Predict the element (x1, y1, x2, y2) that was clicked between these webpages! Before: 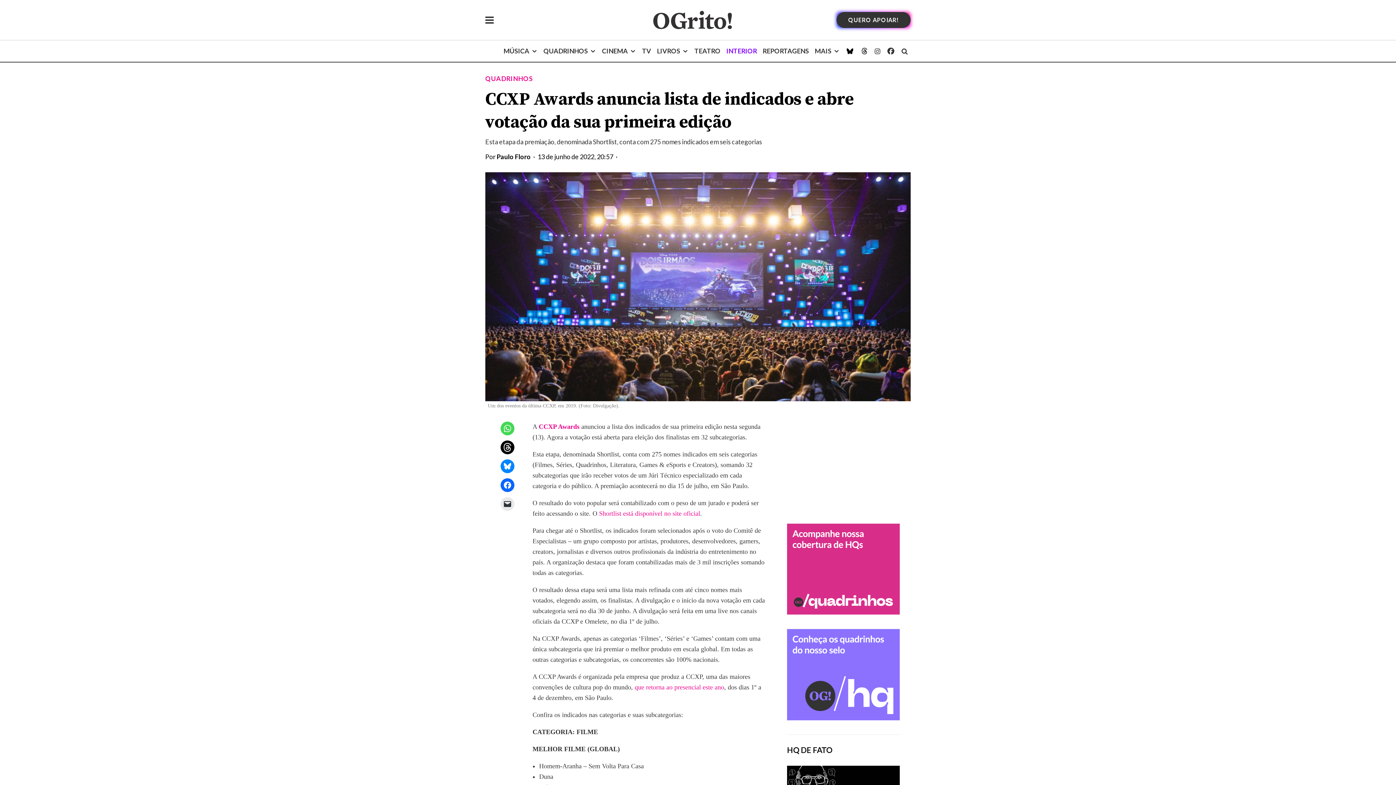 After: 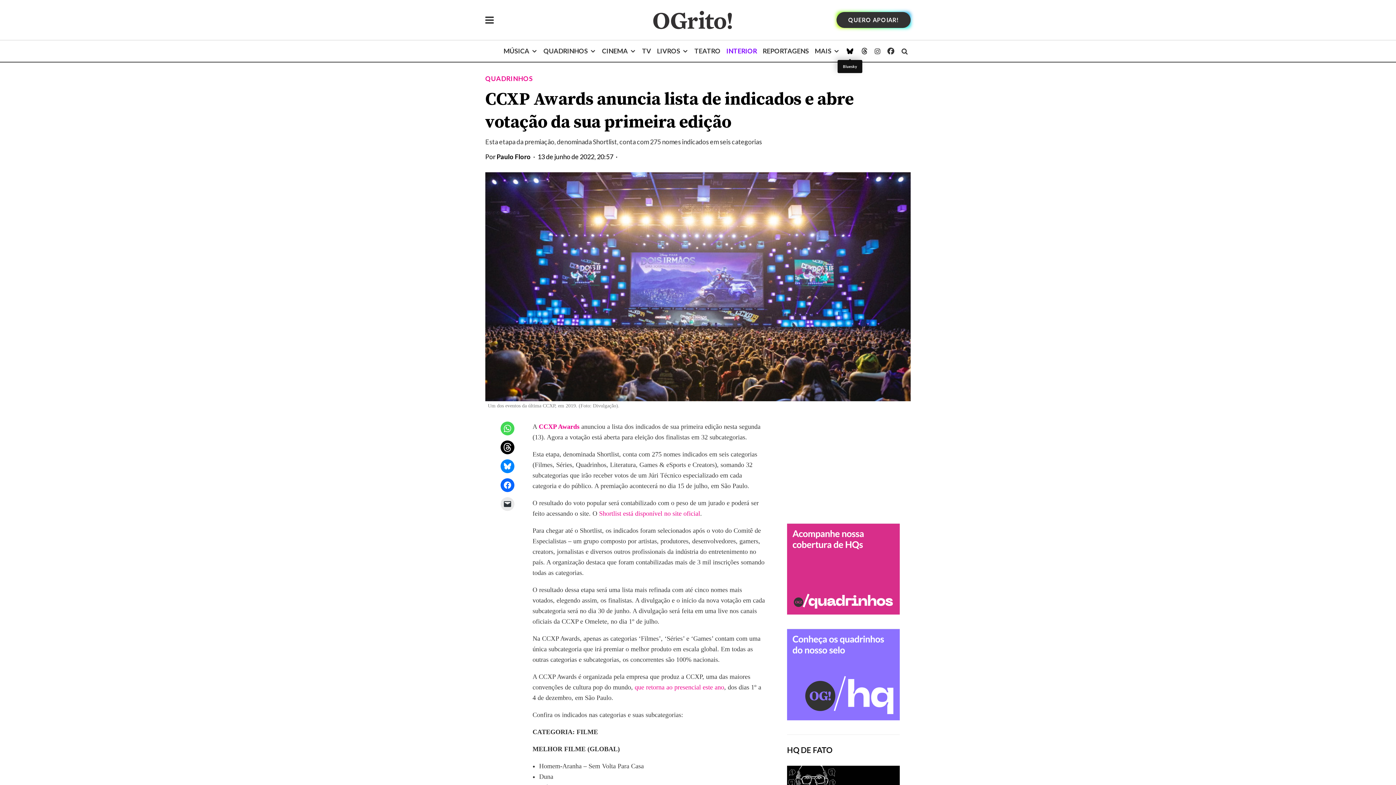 Action: label: Bluesky bbox: (842, 40, 857, 61)